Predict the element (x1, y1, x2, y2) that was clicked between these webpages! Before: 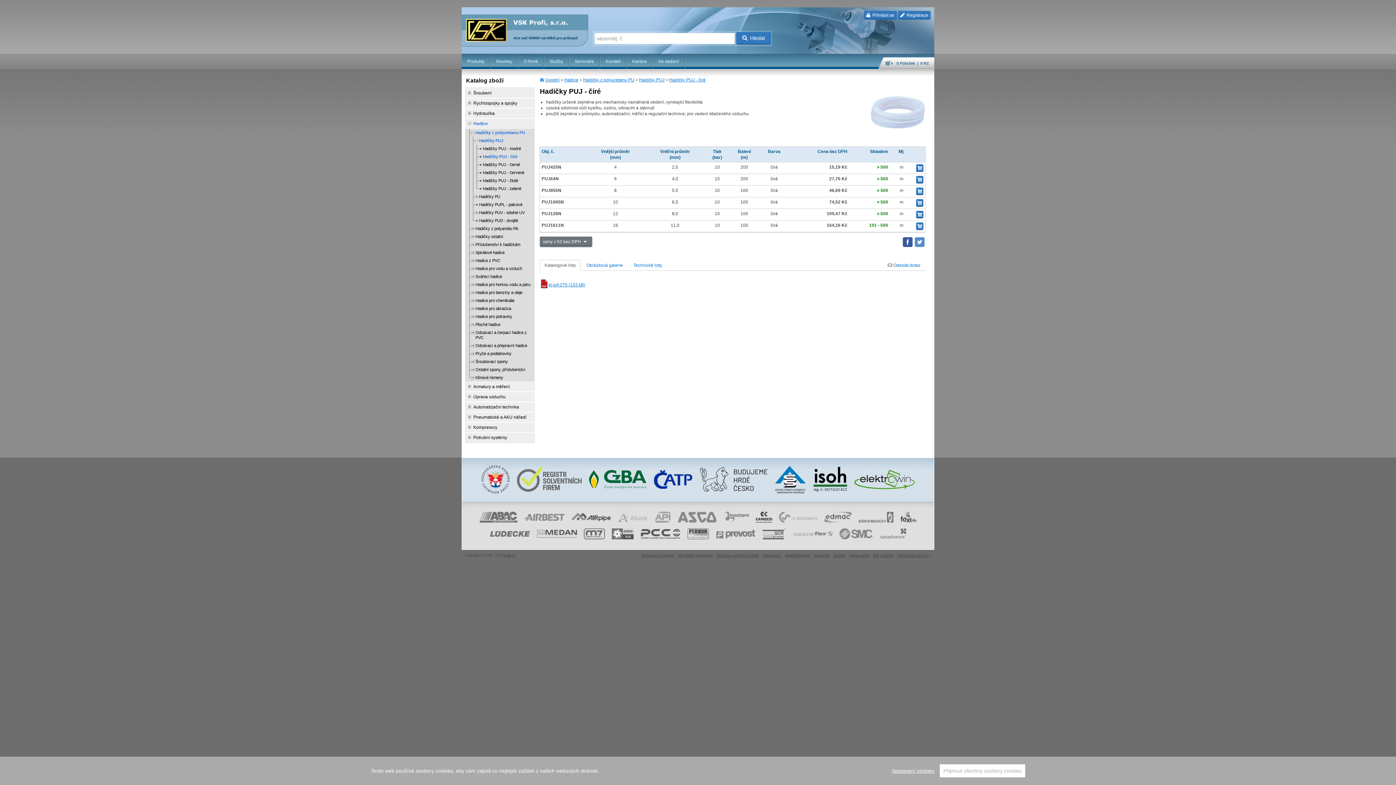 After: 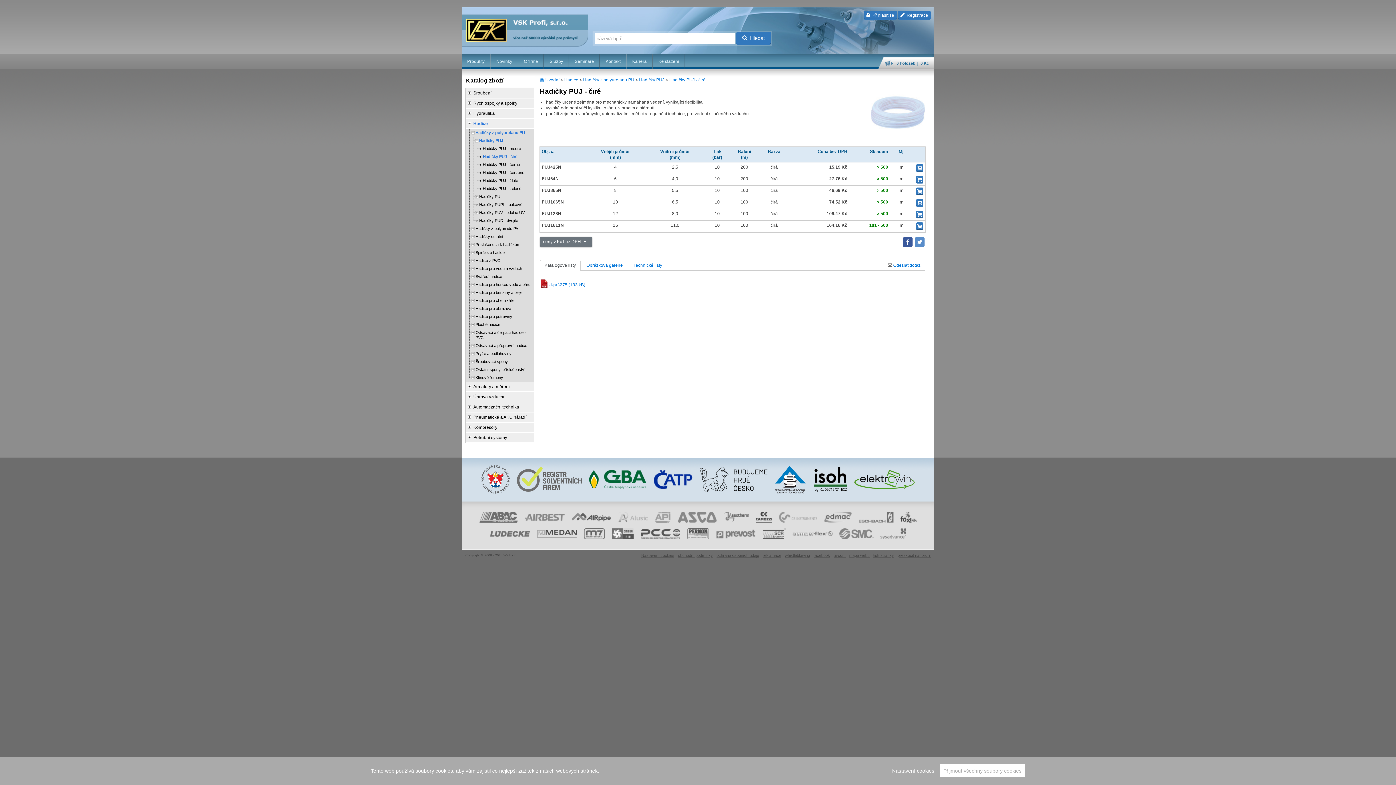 Action: bbox: (810, 476, 850, 481)